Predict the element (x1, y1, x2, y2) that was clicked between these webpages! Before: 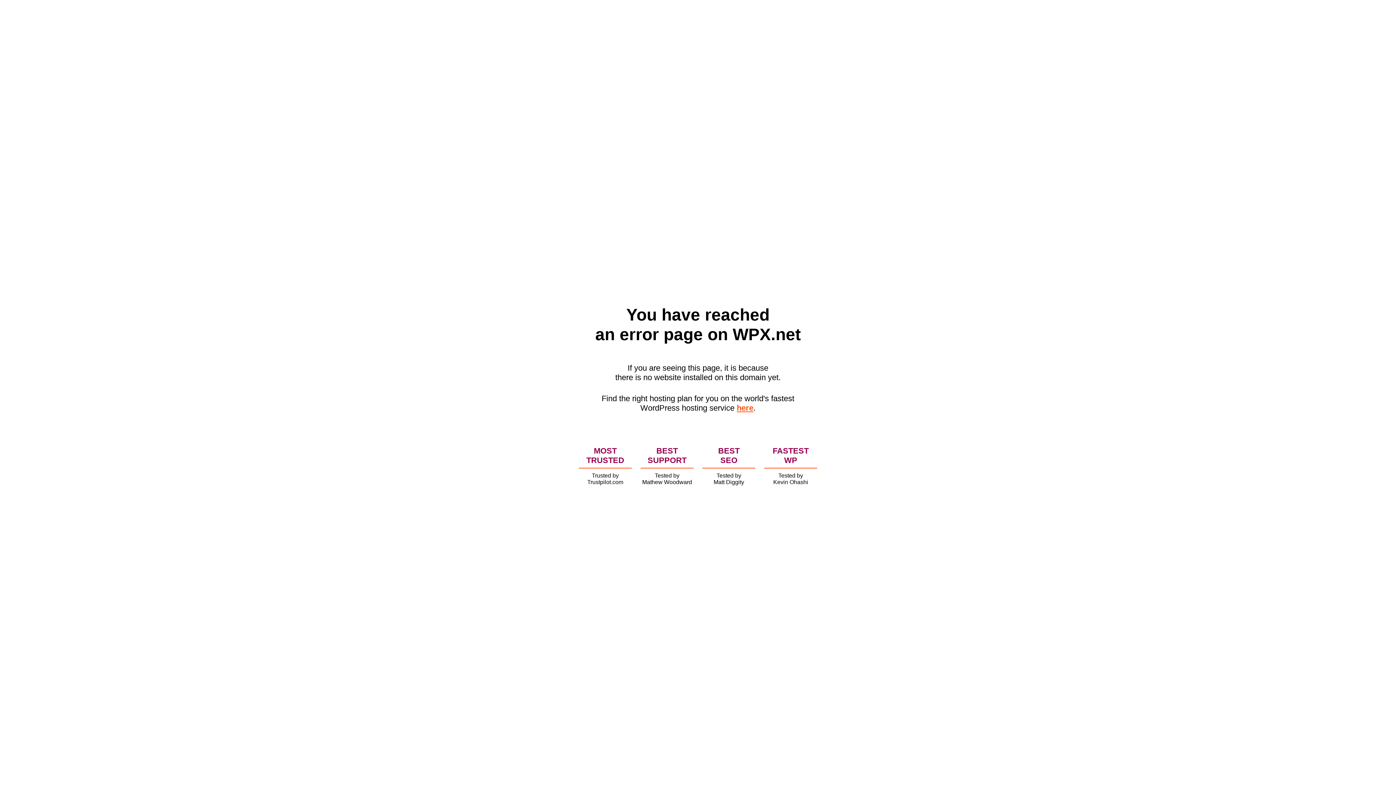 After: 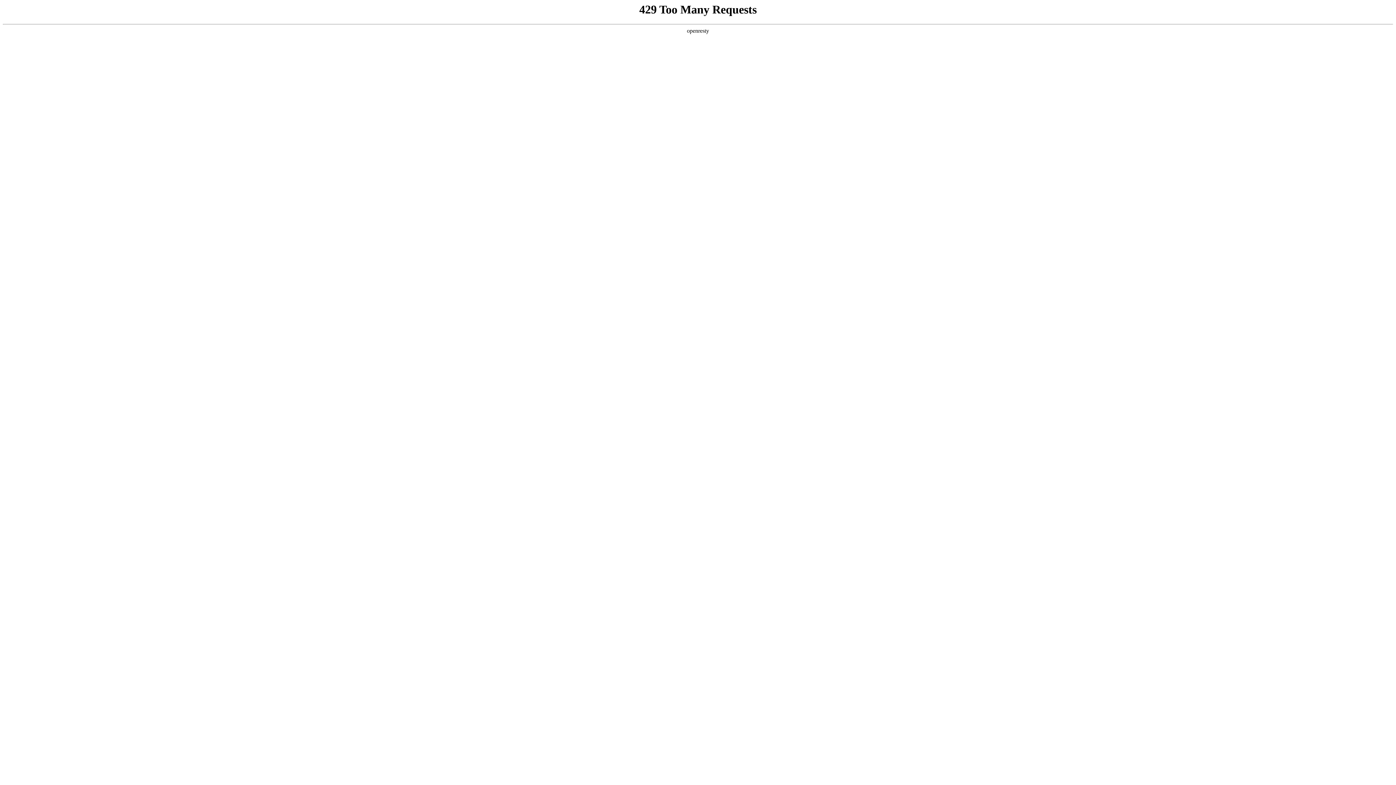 Action: bbox: (736, 403, 753, 412) label: here